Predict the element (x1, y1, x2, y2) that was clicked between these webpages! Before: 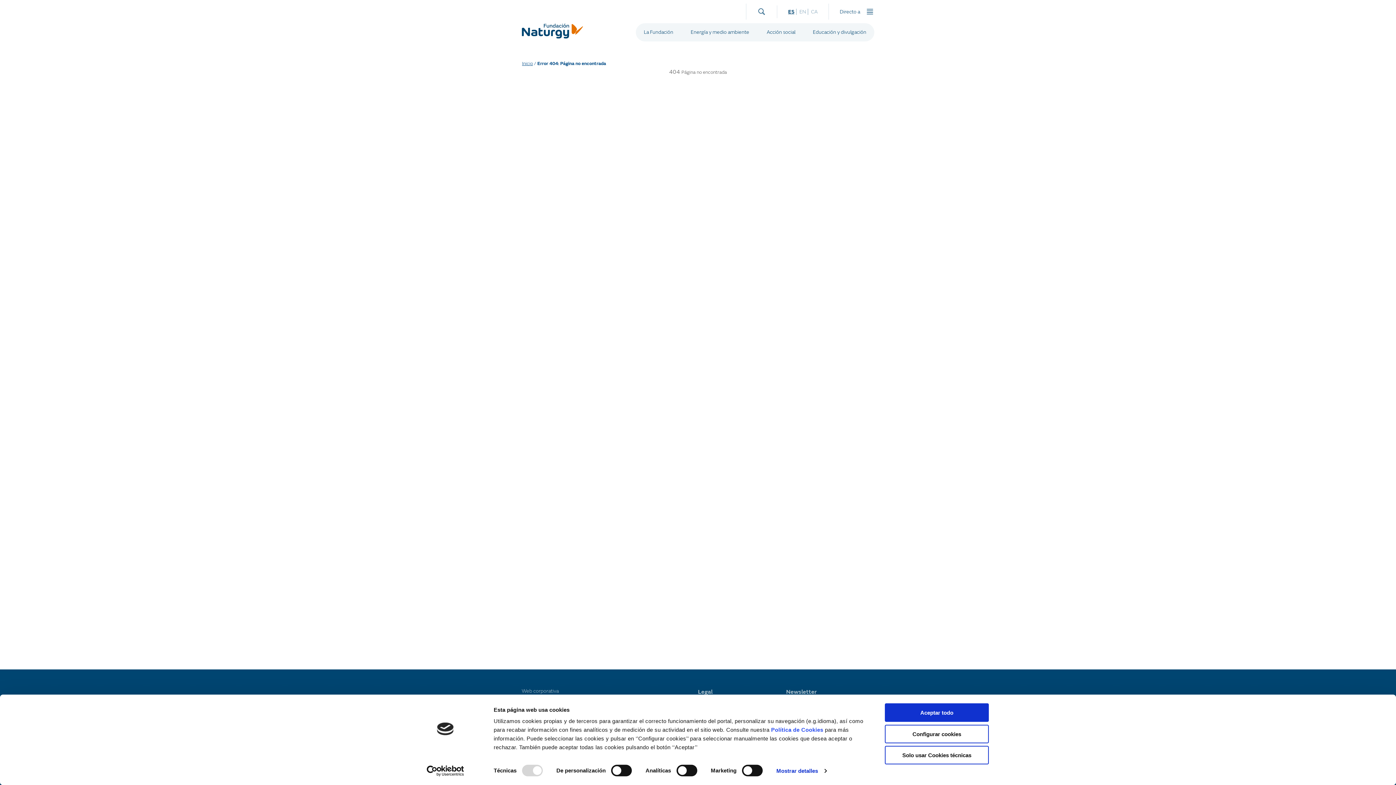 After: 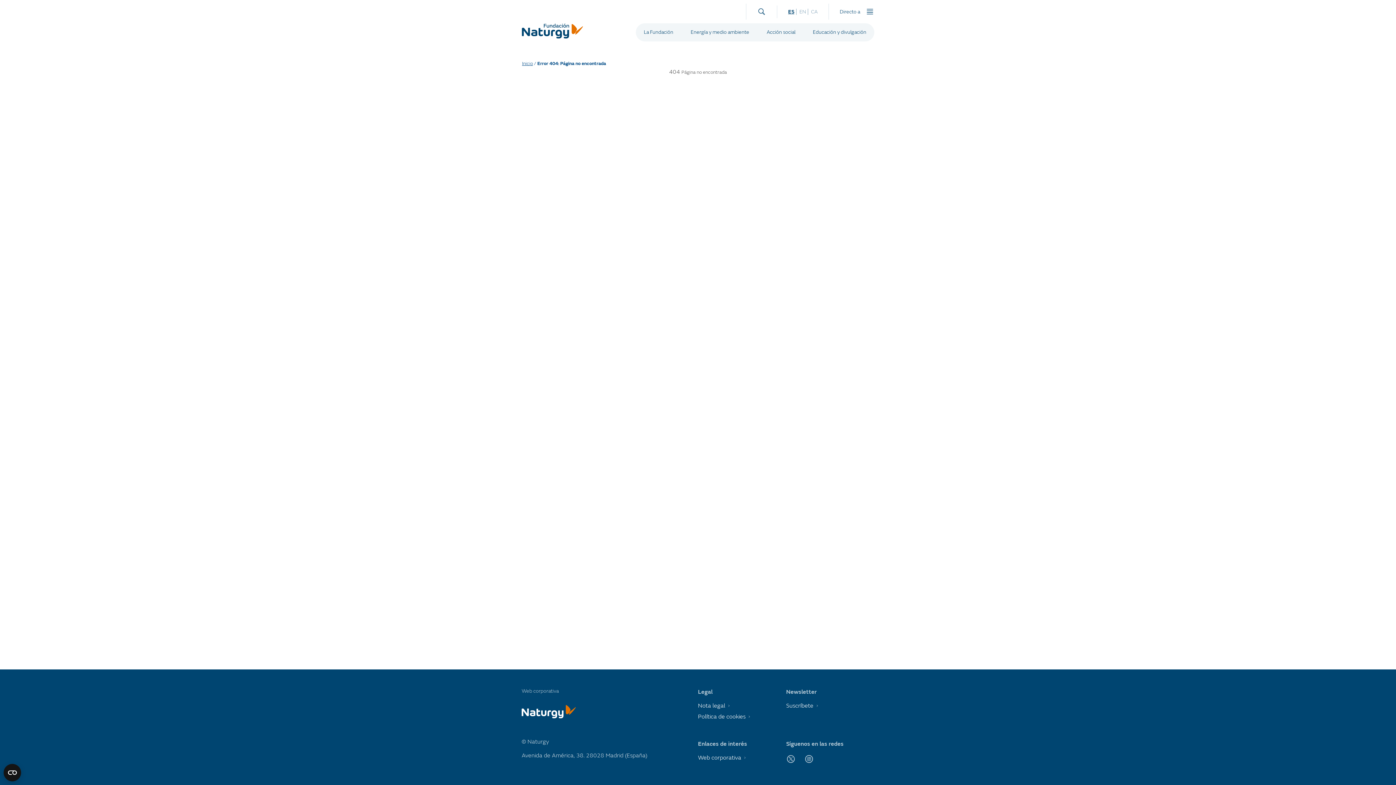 Action: bbox: (885, 725, 989, 743) label: Configurar cookies